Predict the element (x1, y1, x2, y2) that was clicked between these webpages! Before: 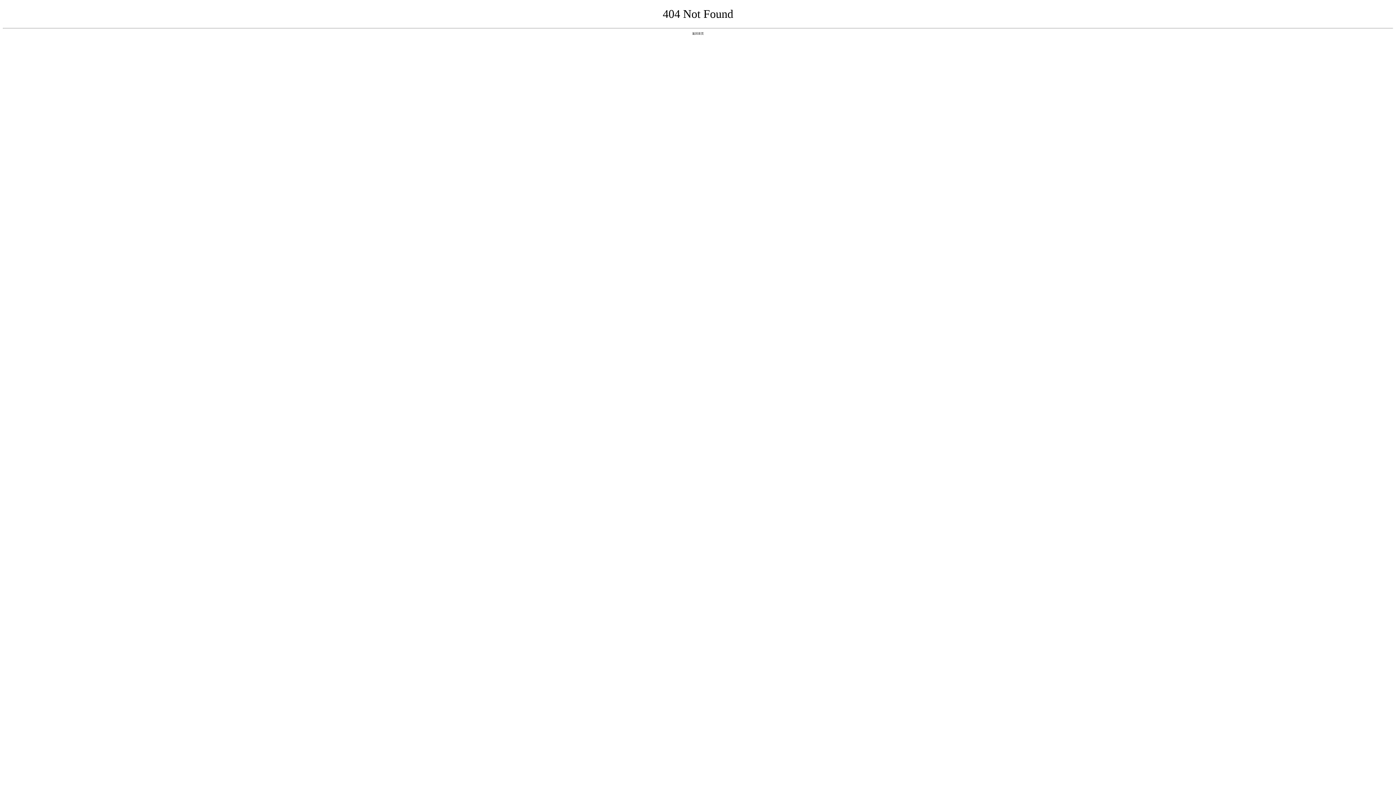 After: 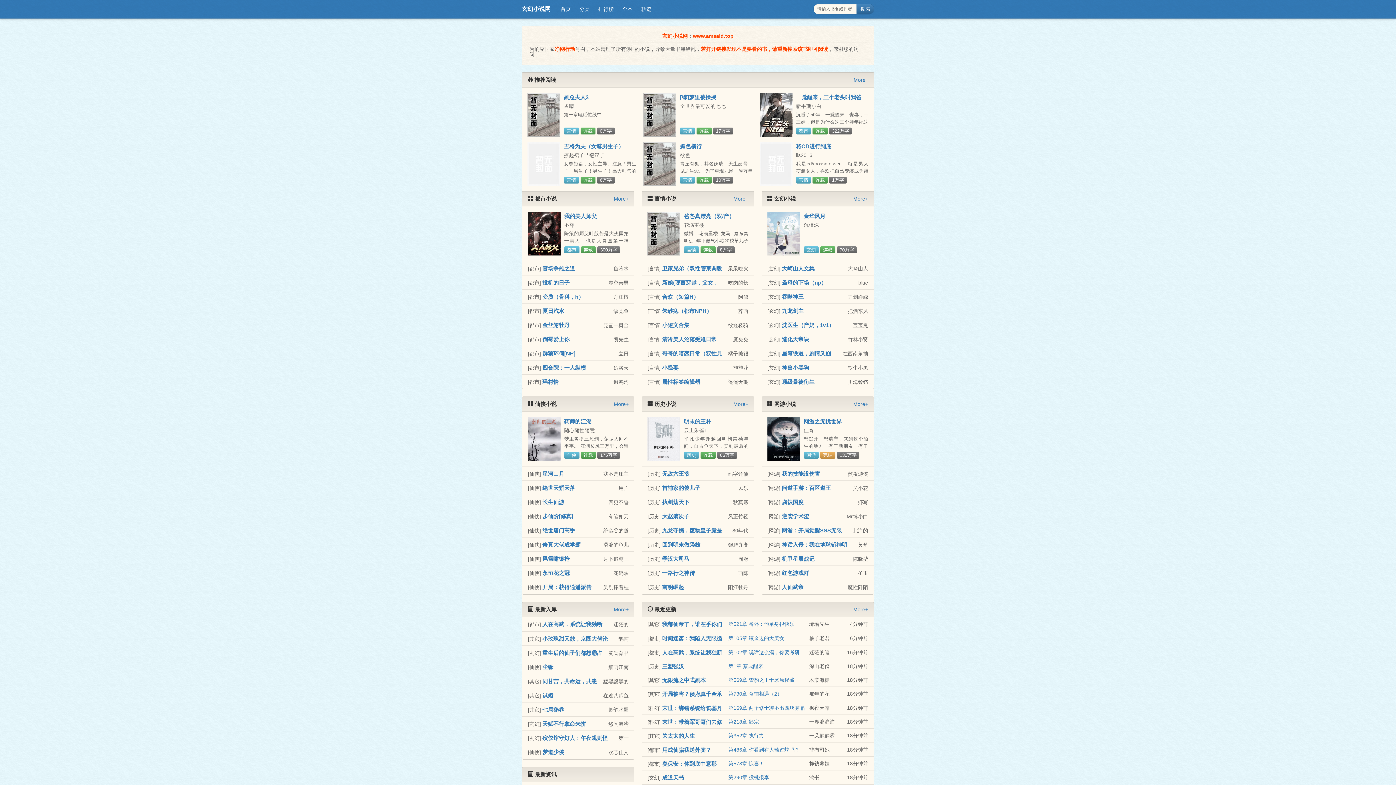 Action: label: 返回首页 bbox: (692, 31, 704, 35)